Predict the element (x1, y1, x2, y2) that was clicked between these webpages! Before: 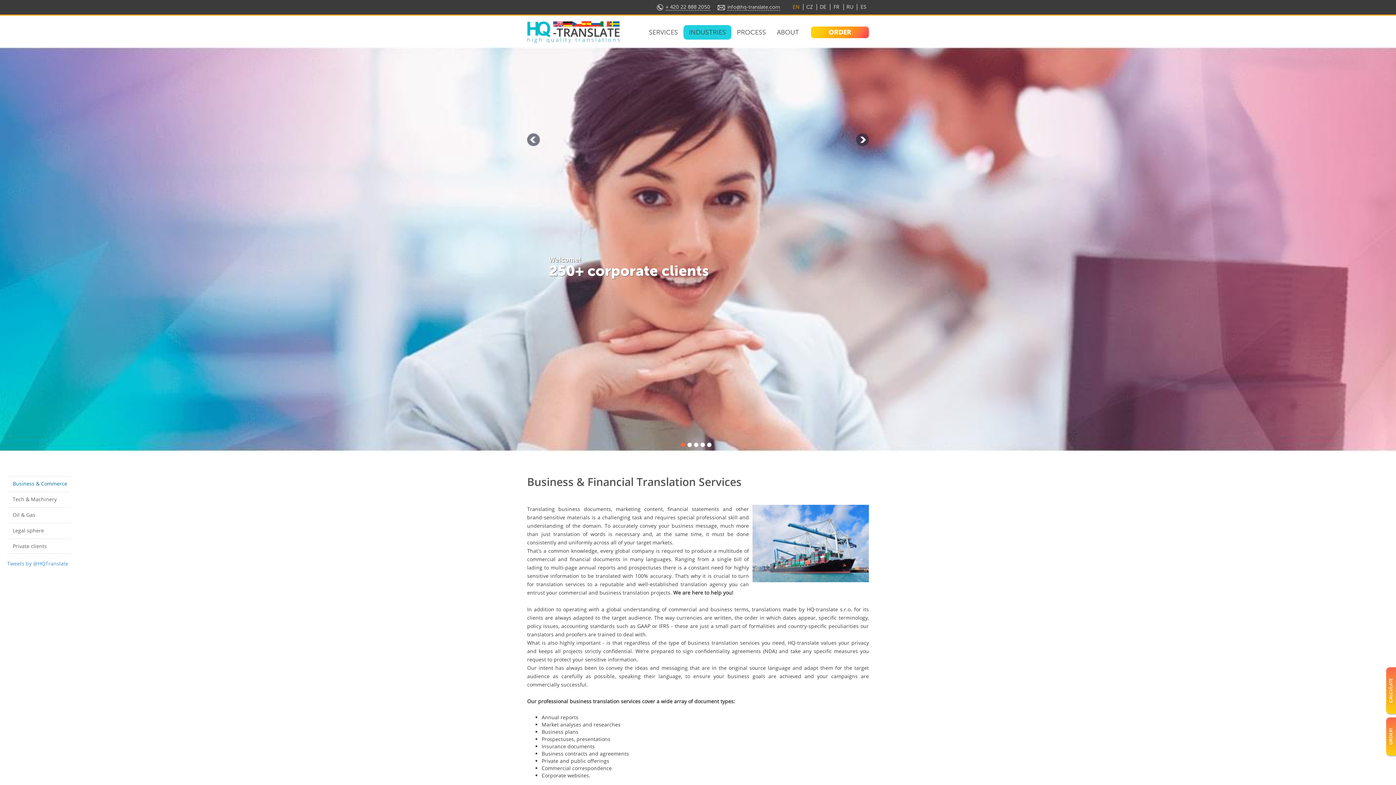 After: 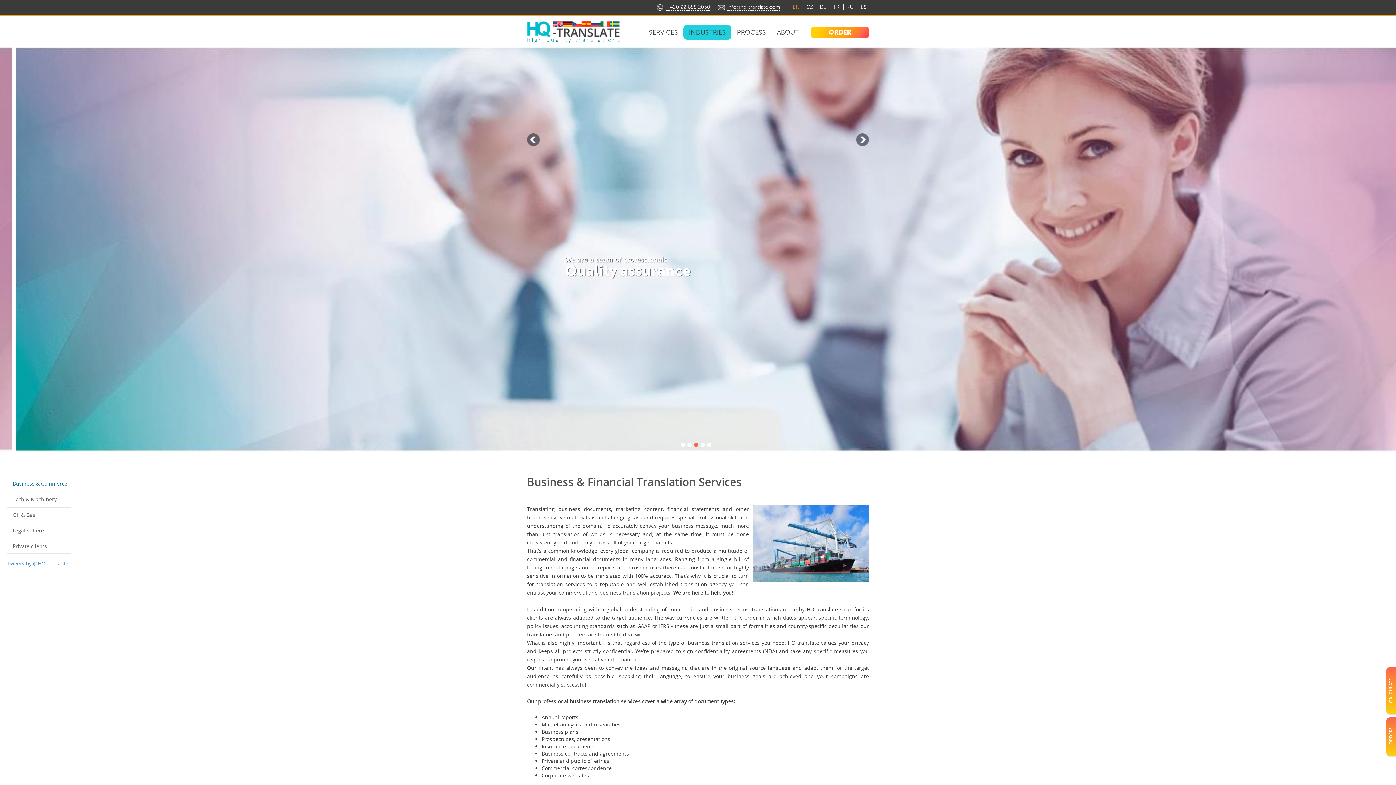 Action: label: + 420 22 888 2050 bbox: (665, 4, 710, 10)